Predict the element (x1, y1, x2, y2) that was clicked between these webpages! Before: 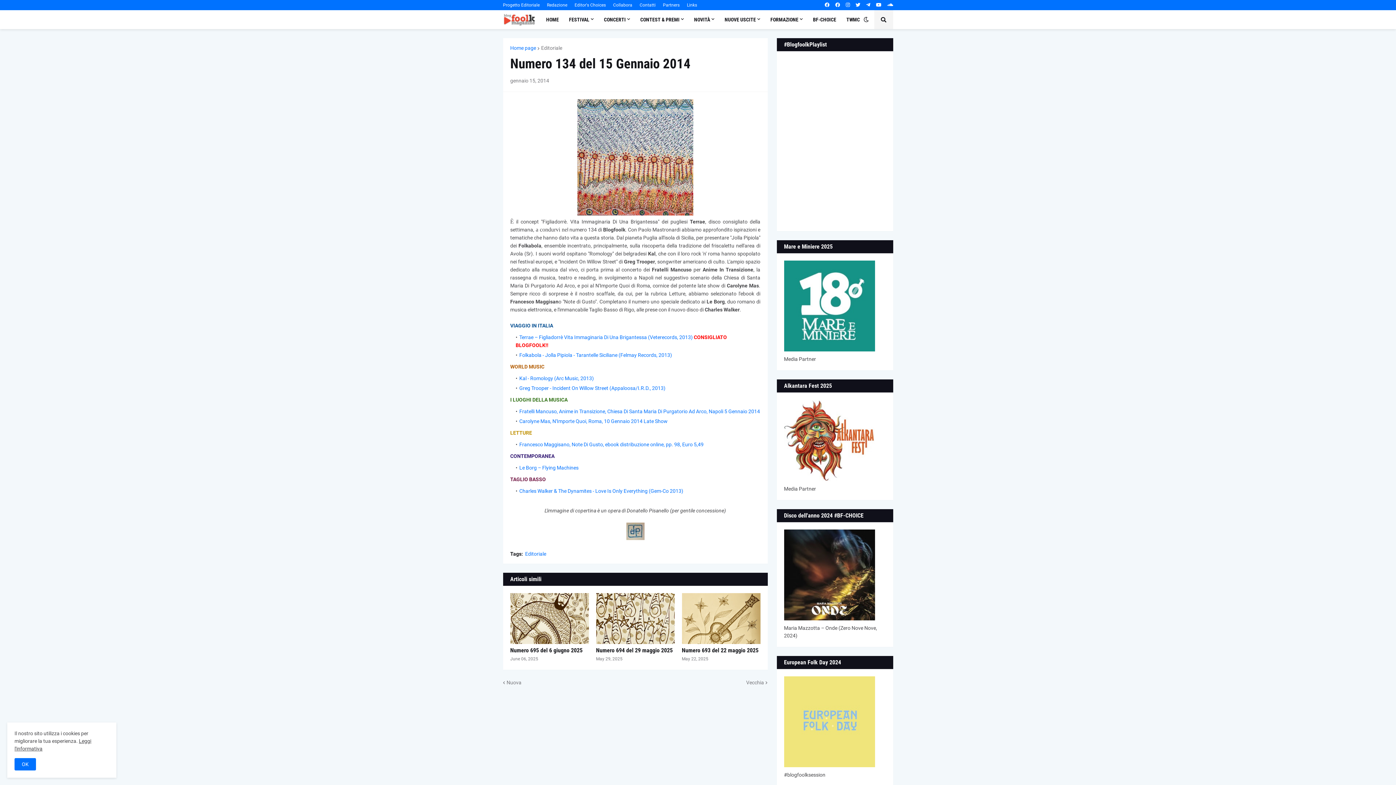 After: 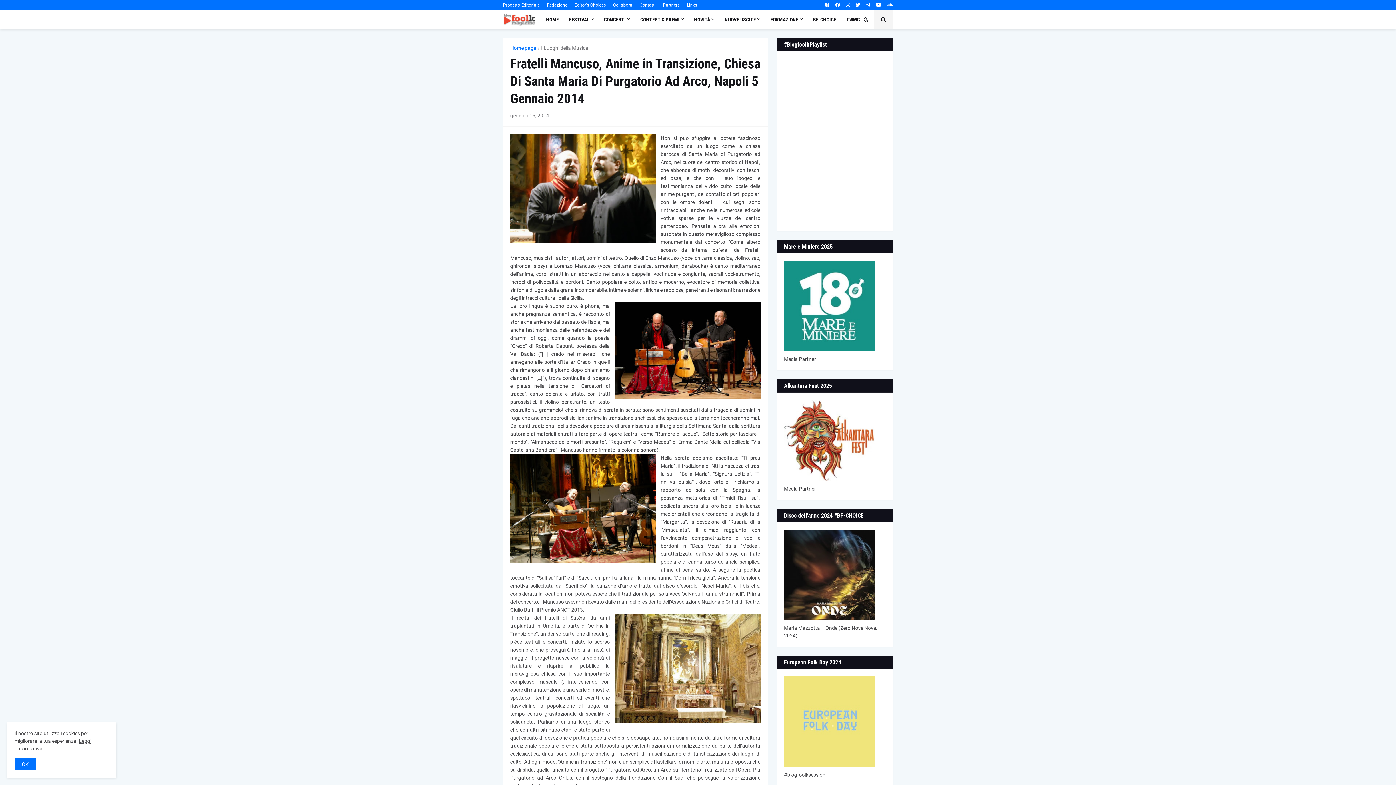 Action: bbox: (519, 408, 760, 414) label: Fratelli Mancuso, Anime in Transizione, Chiesa Di Santa Maria Di Purgatorio Ad Arco, Napoli 5 Gennaio 2014